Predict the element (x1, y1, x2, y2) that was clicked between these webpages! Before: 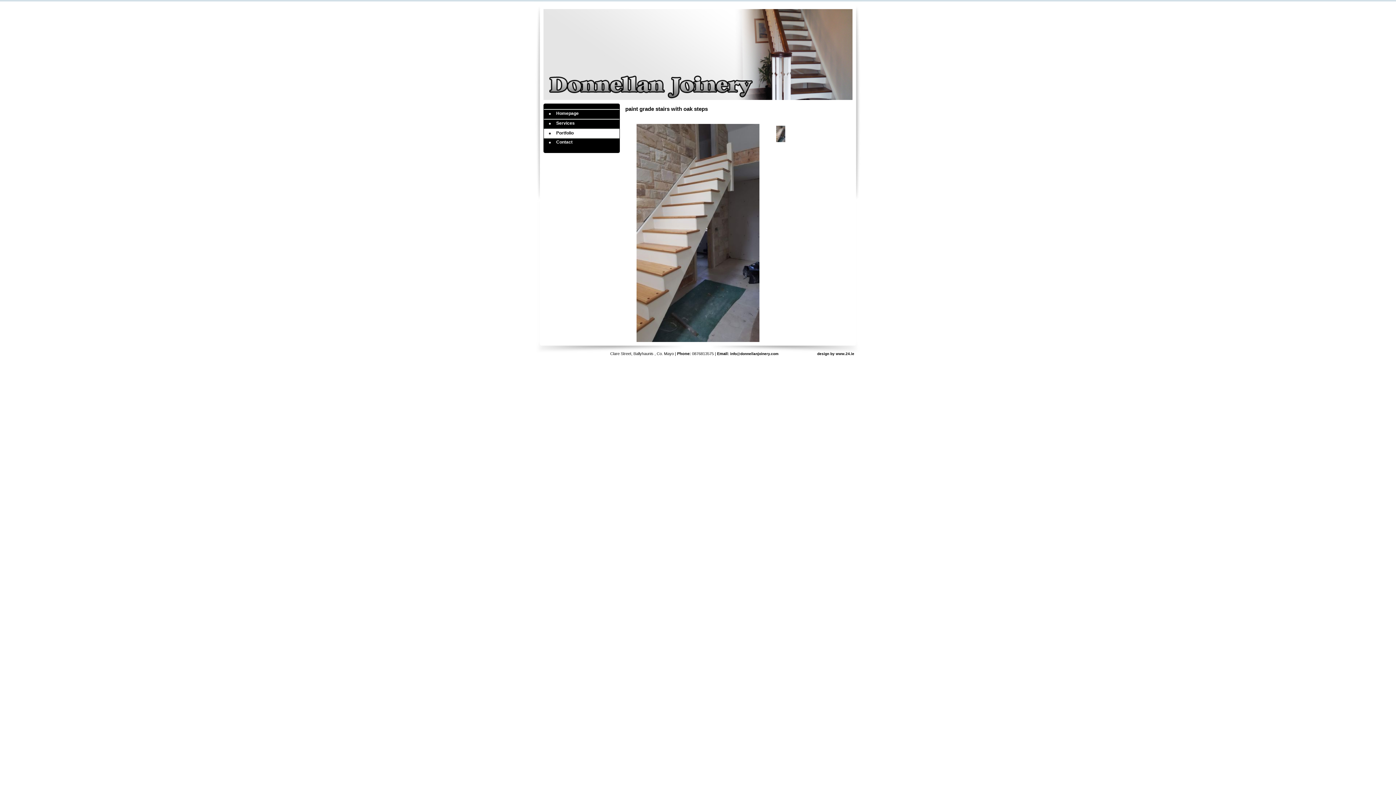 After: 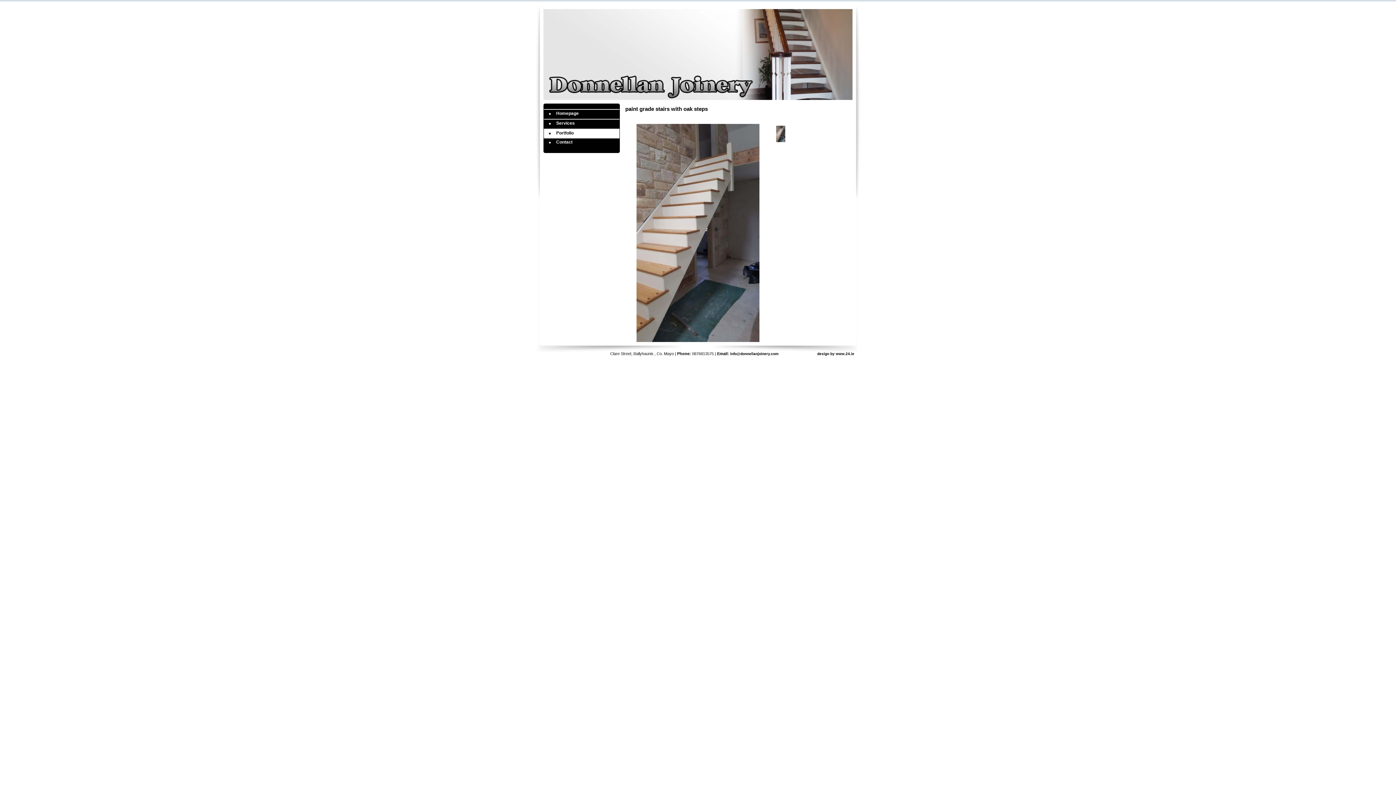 Action: label: info@donnellanjoinery.com bbox: (730, 352, 786, 361)